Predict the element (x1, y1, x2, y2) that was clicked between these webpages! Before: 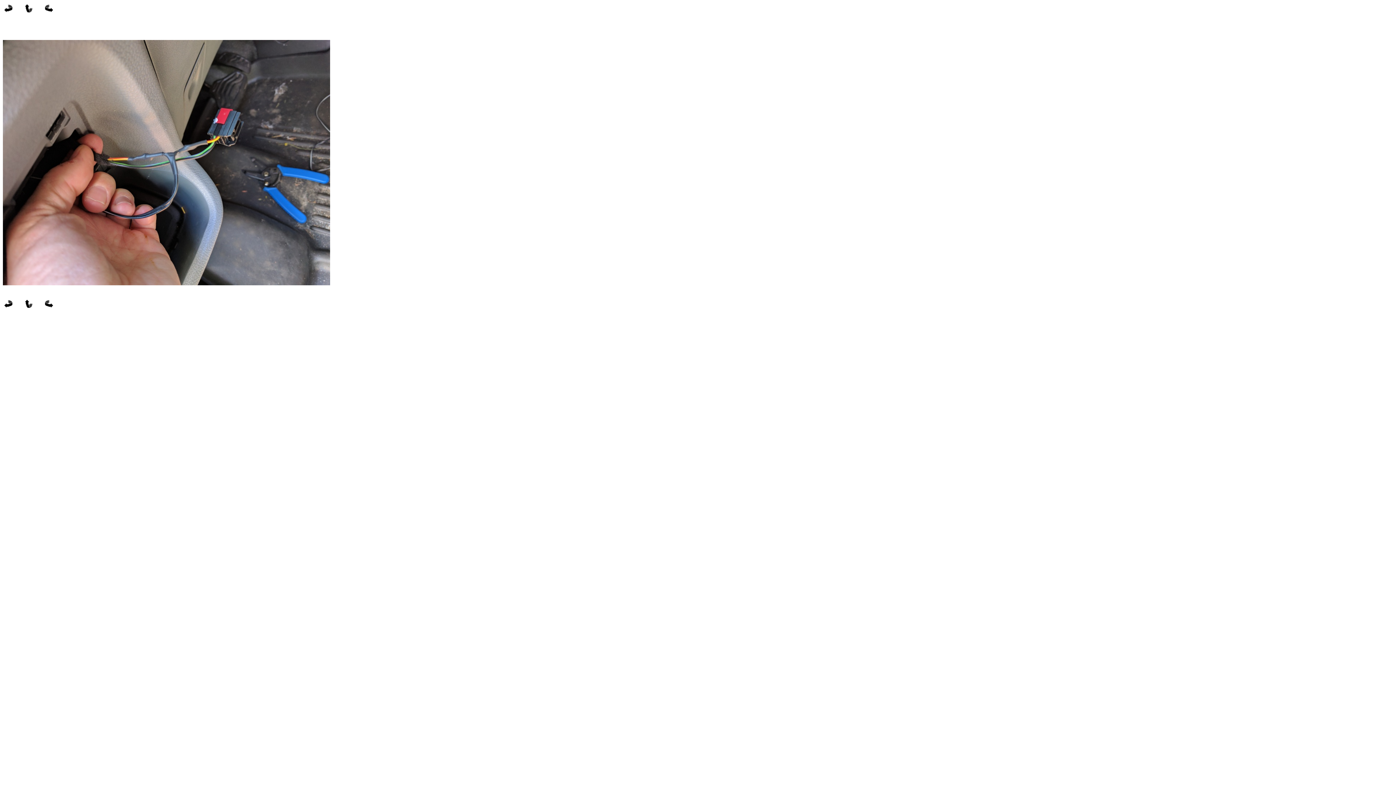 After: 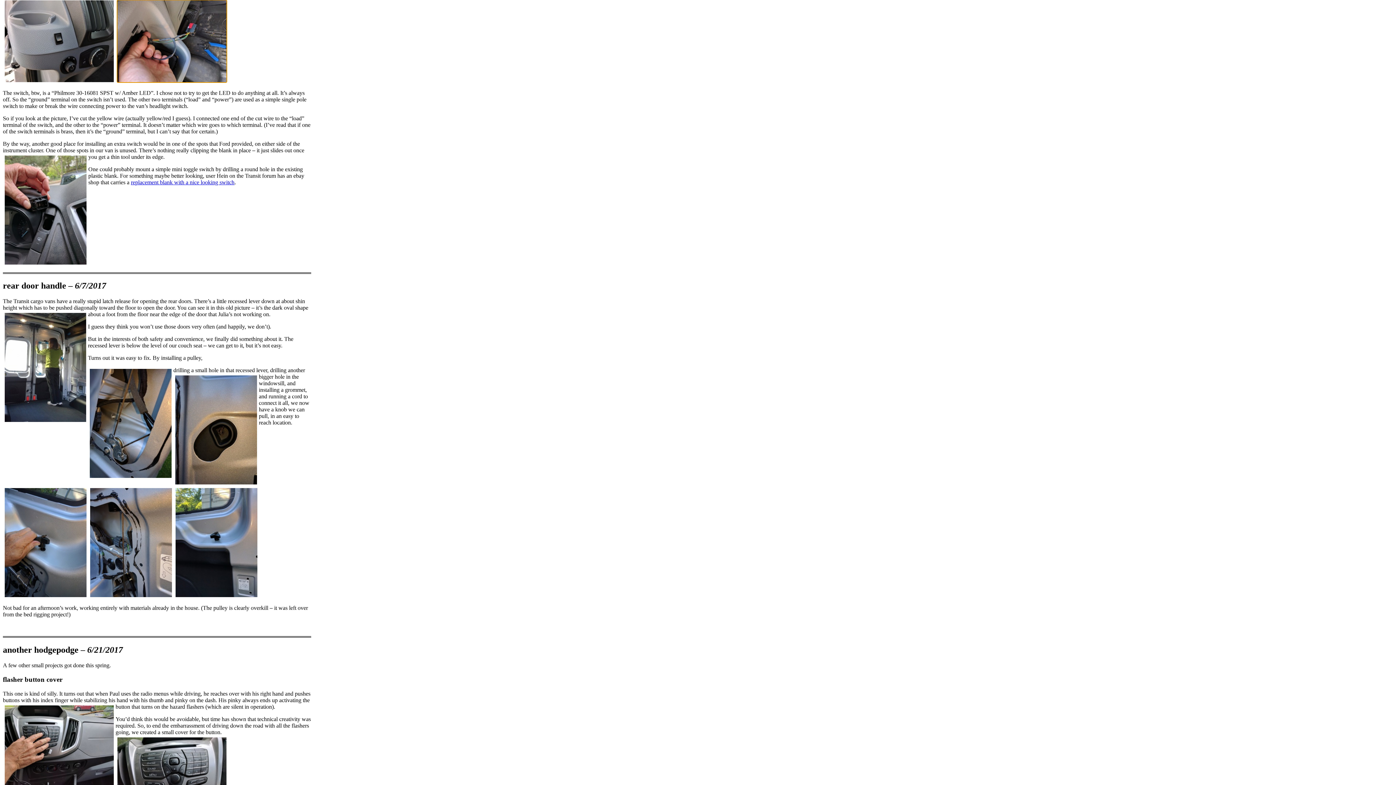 Action: bbox: (24, 303, 33, 309)